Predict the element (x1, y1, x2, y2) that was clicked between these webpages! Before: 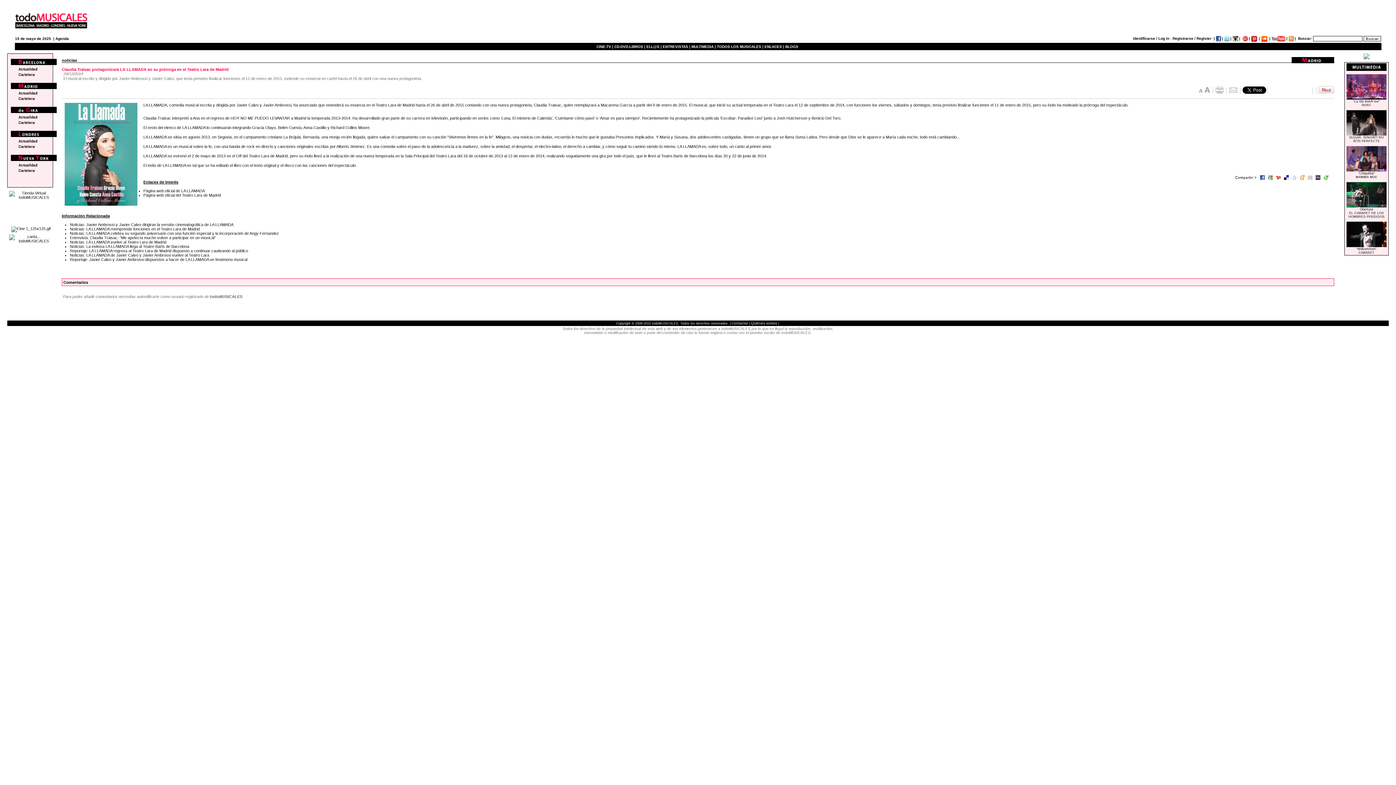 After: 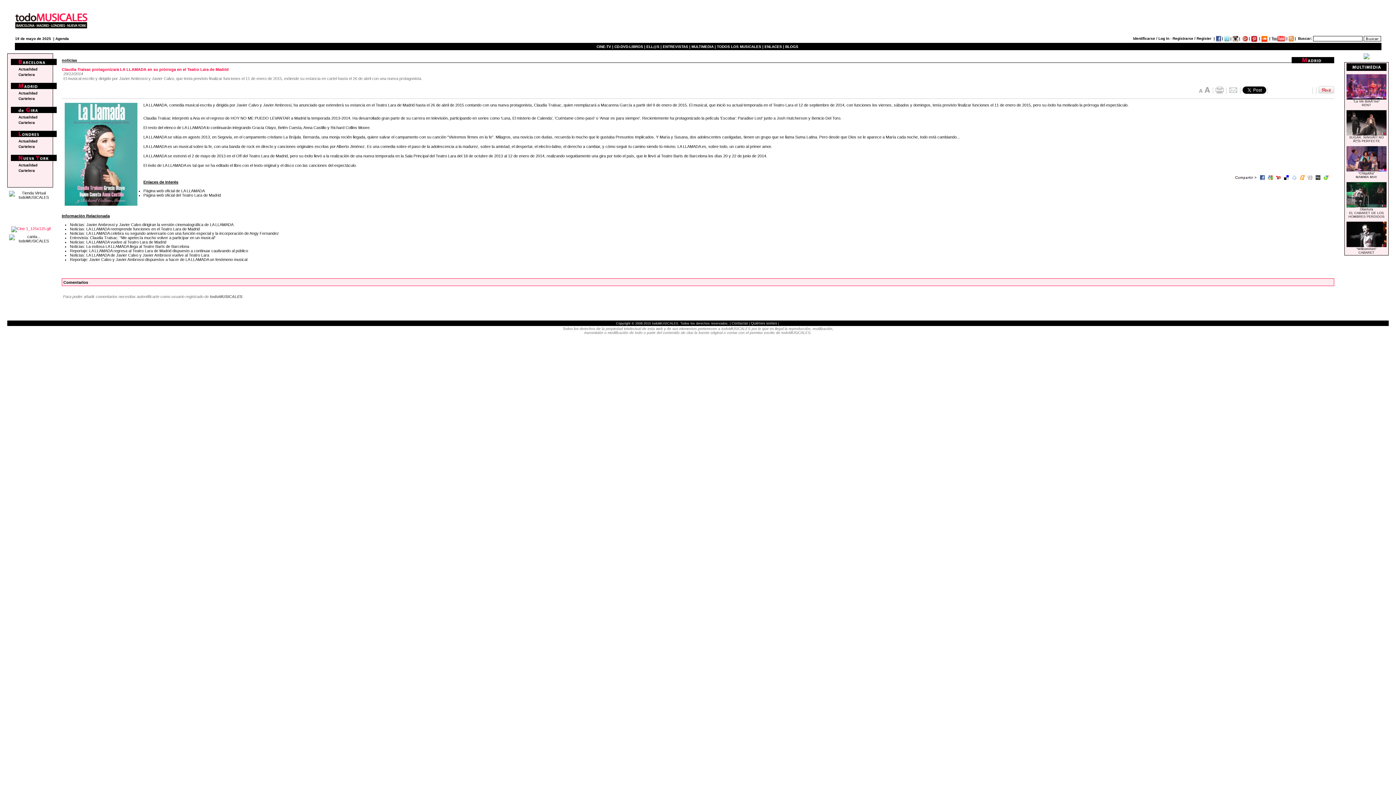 Action: bbox: (10, 226, 51, 230)